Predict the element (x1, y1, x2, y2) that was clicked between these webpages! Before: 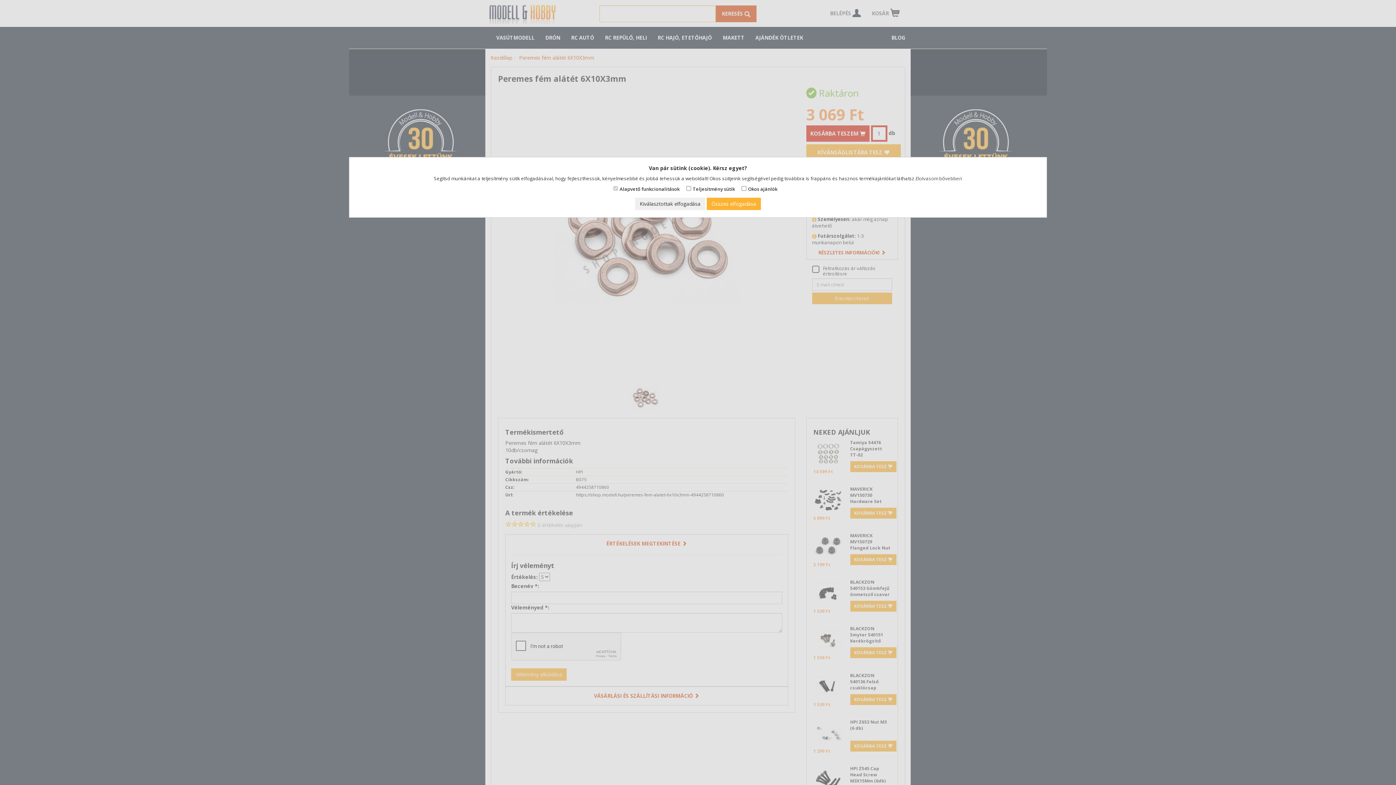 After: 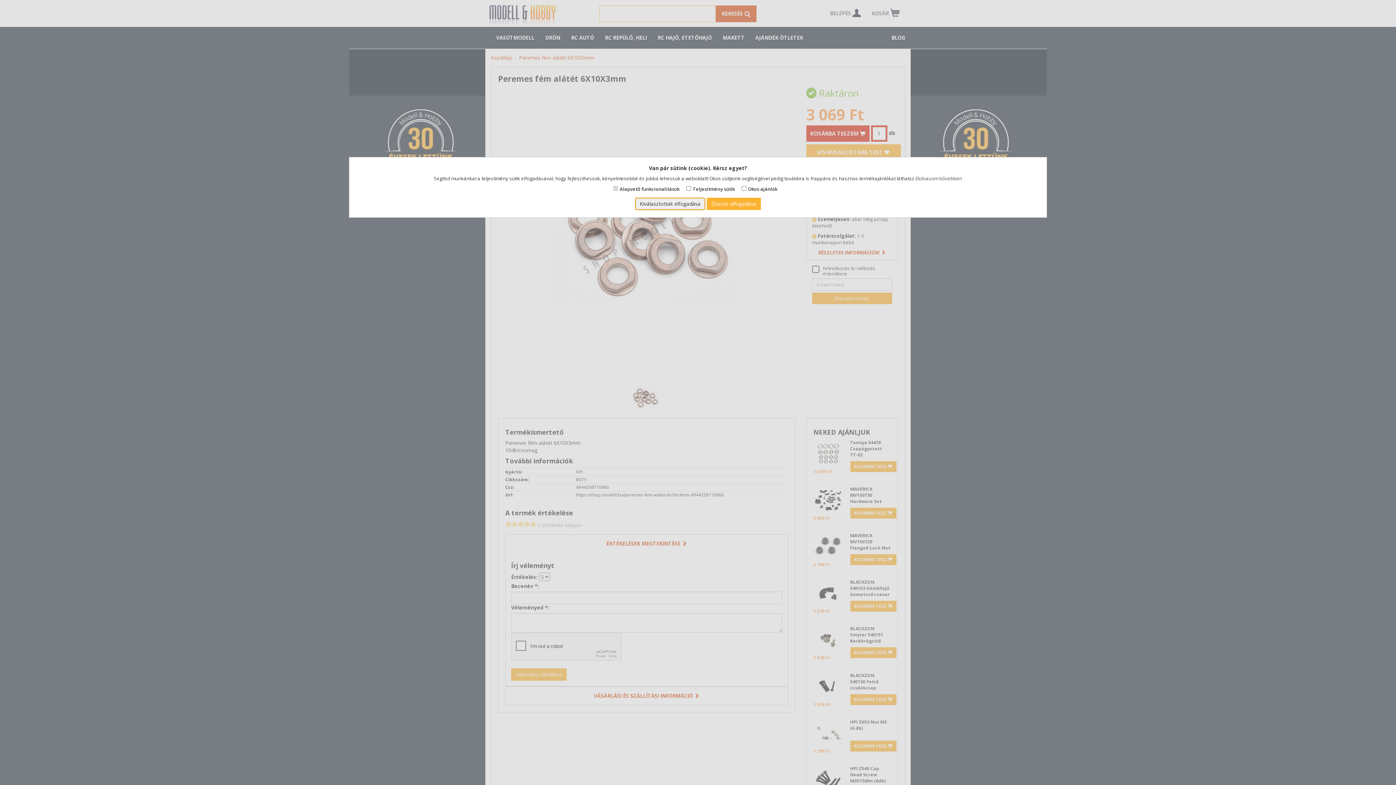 Action: label: Kiválasztottak elfogadása bbox: (635, 197, 705, 210)